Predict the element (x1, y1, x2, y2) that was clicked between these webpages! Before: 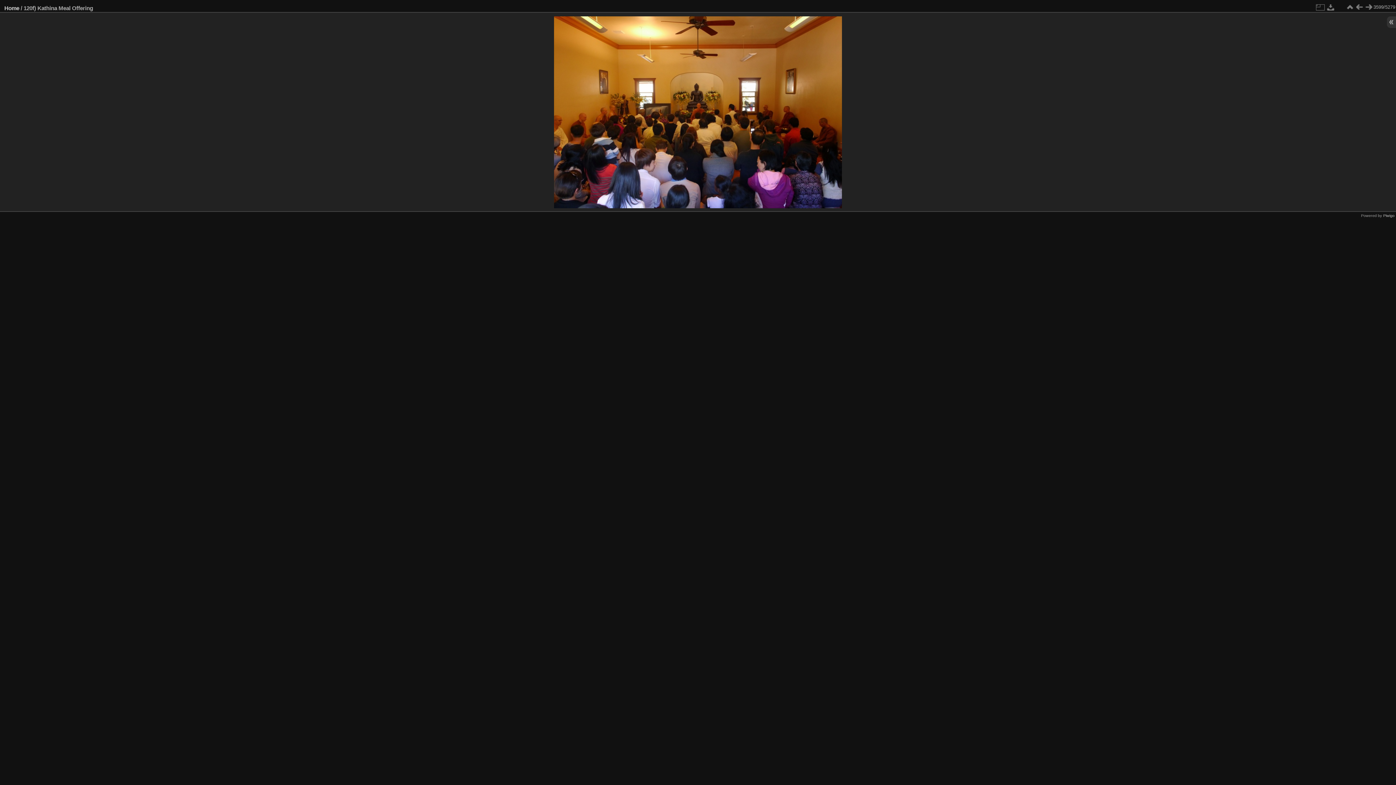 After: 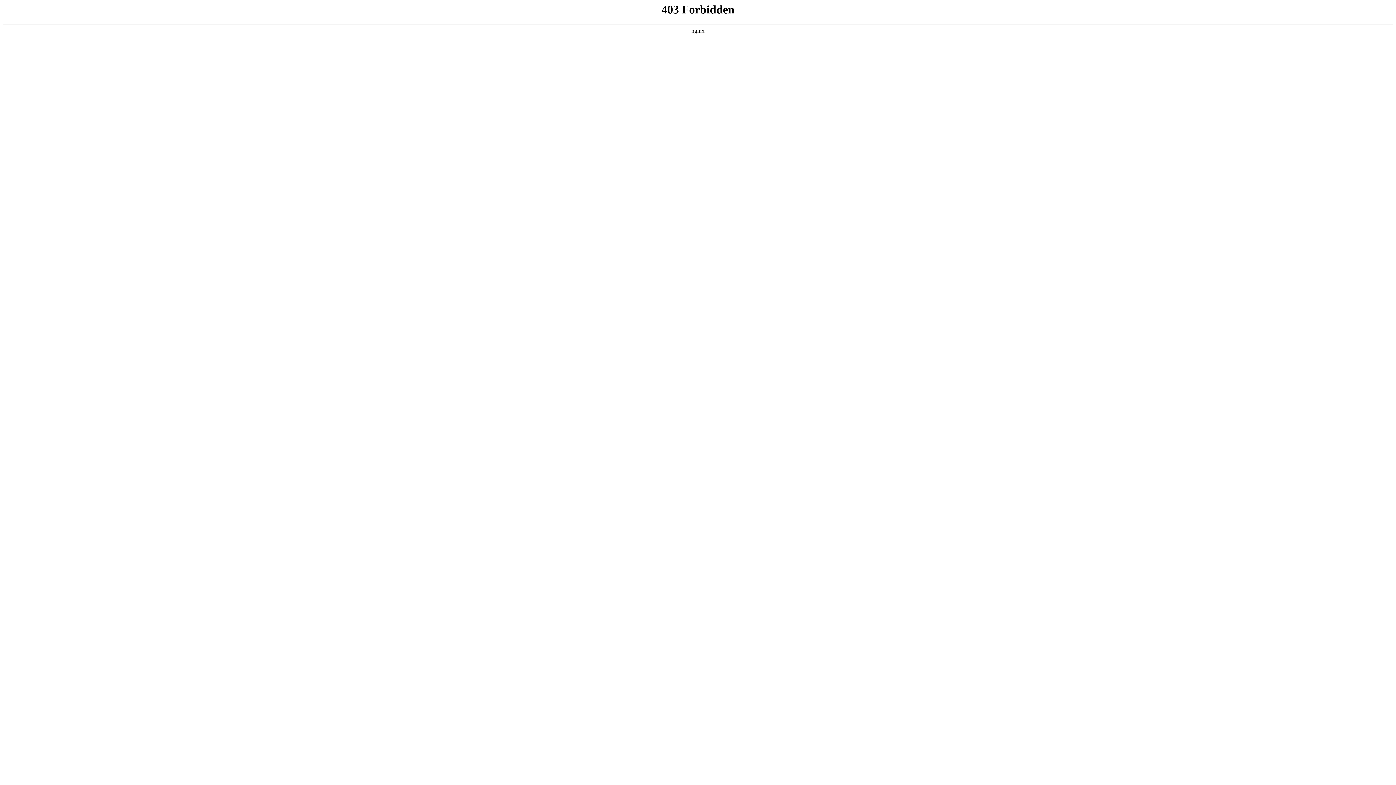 Action: label: Piwigo bbox: (1383, 213, 1394, 217)